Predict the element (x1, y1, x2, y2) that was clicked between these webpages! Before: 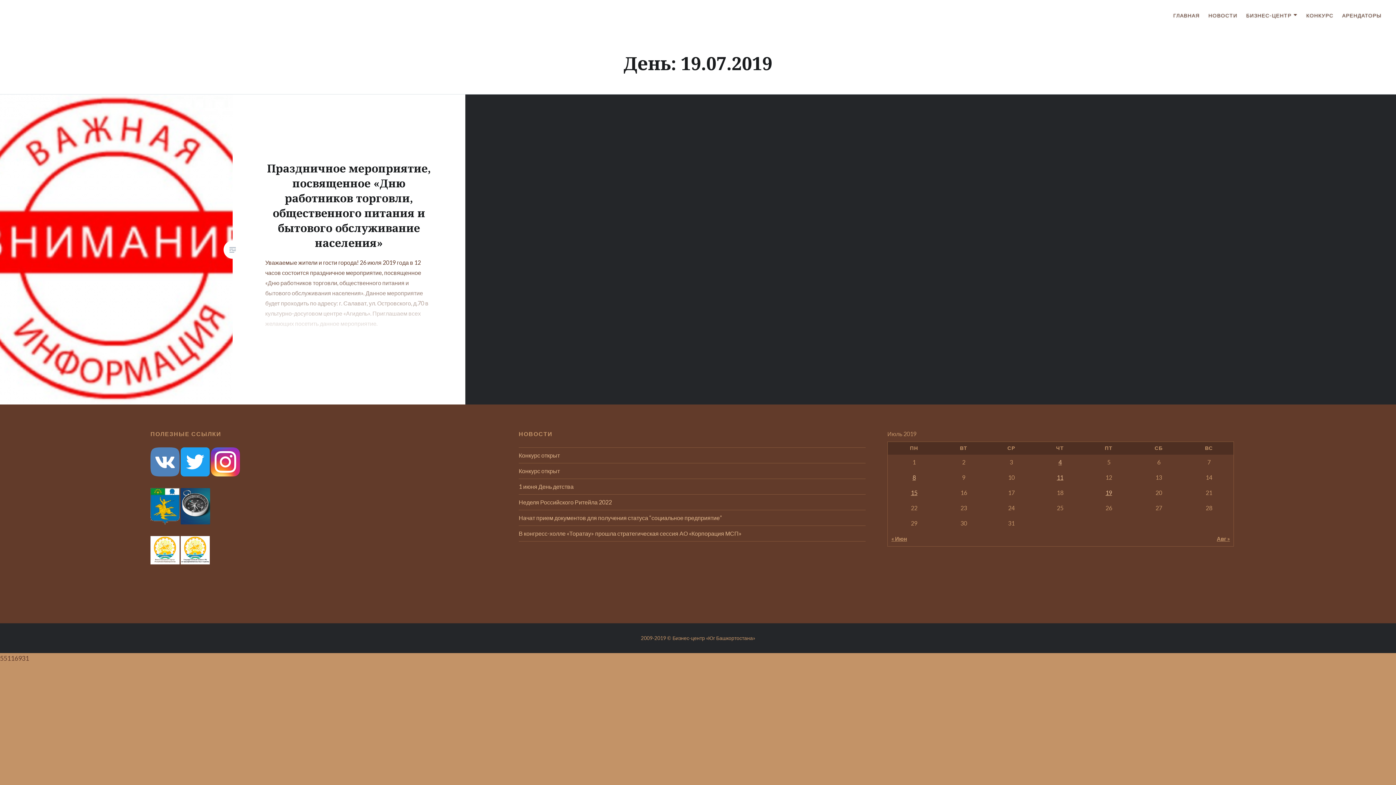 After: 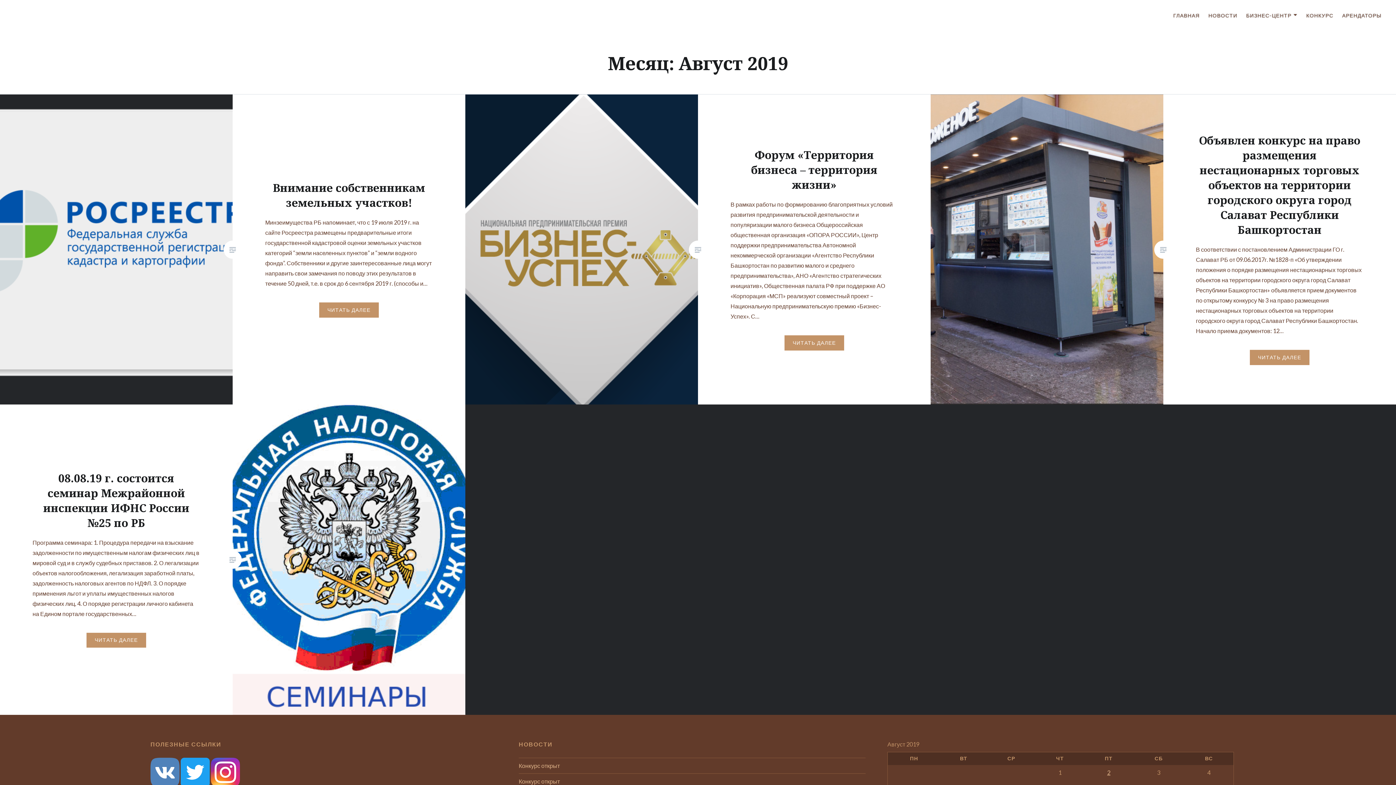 Action: label: Авг » bbox: (1217, 535, 1230, 542)